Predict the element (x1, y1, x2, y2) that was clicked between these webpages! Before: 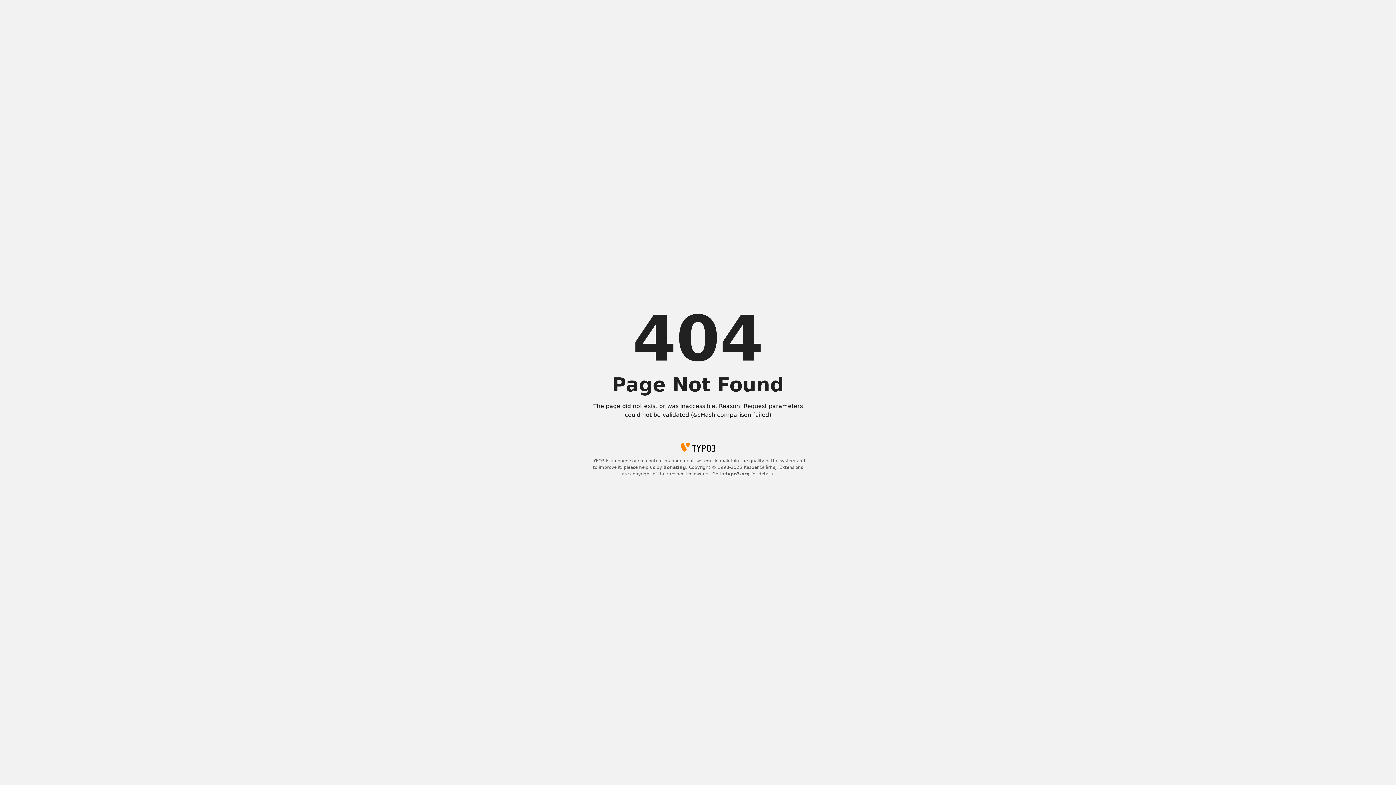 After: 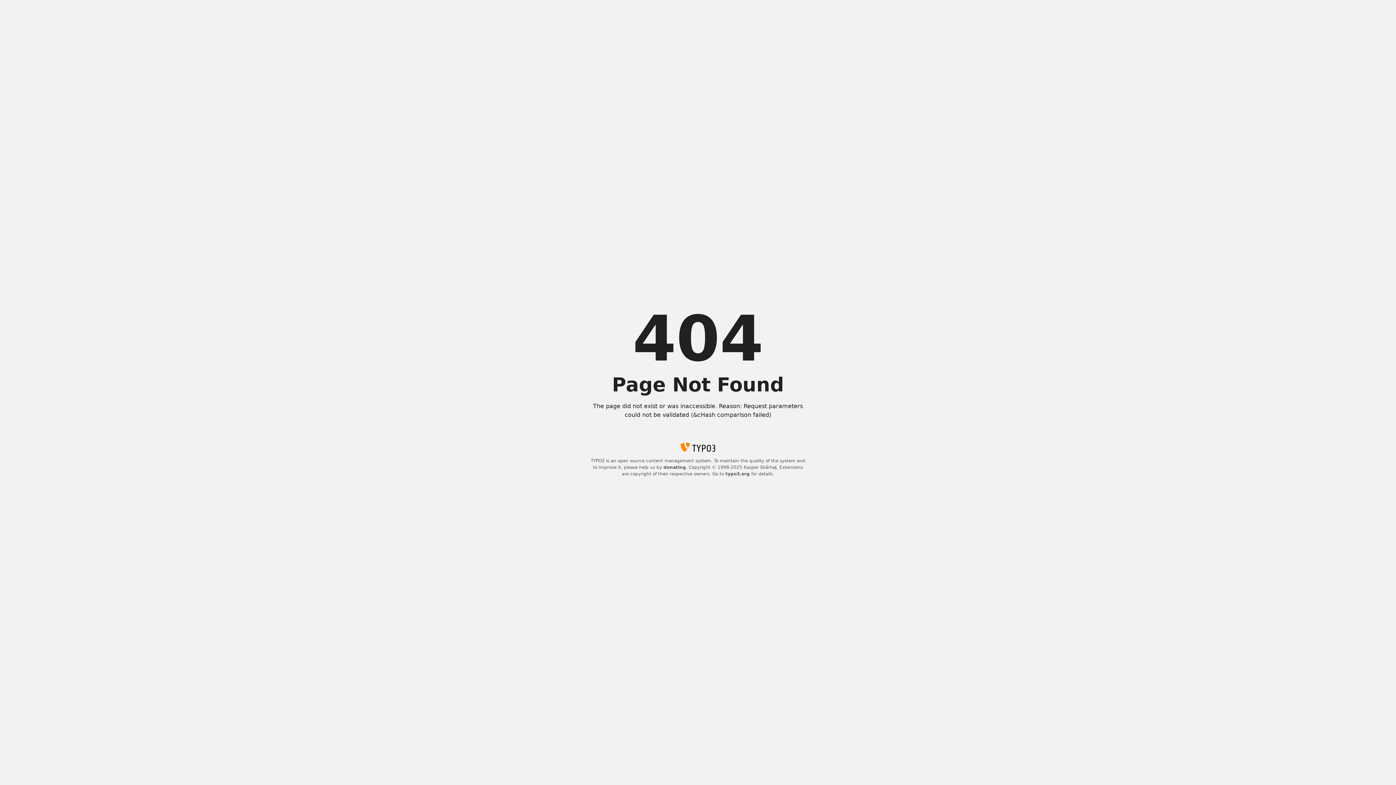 Action: label: donating bbox: (663, 465, 686, 470)